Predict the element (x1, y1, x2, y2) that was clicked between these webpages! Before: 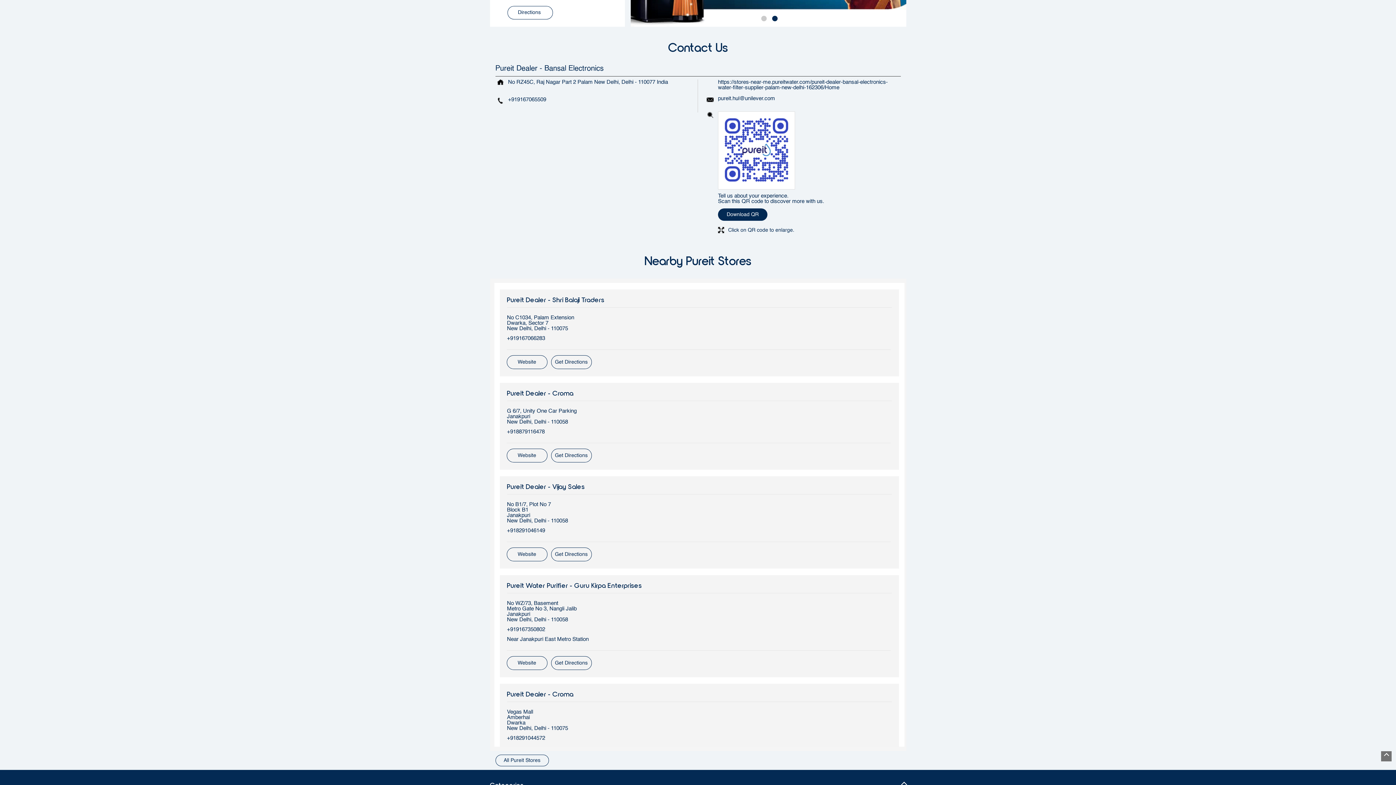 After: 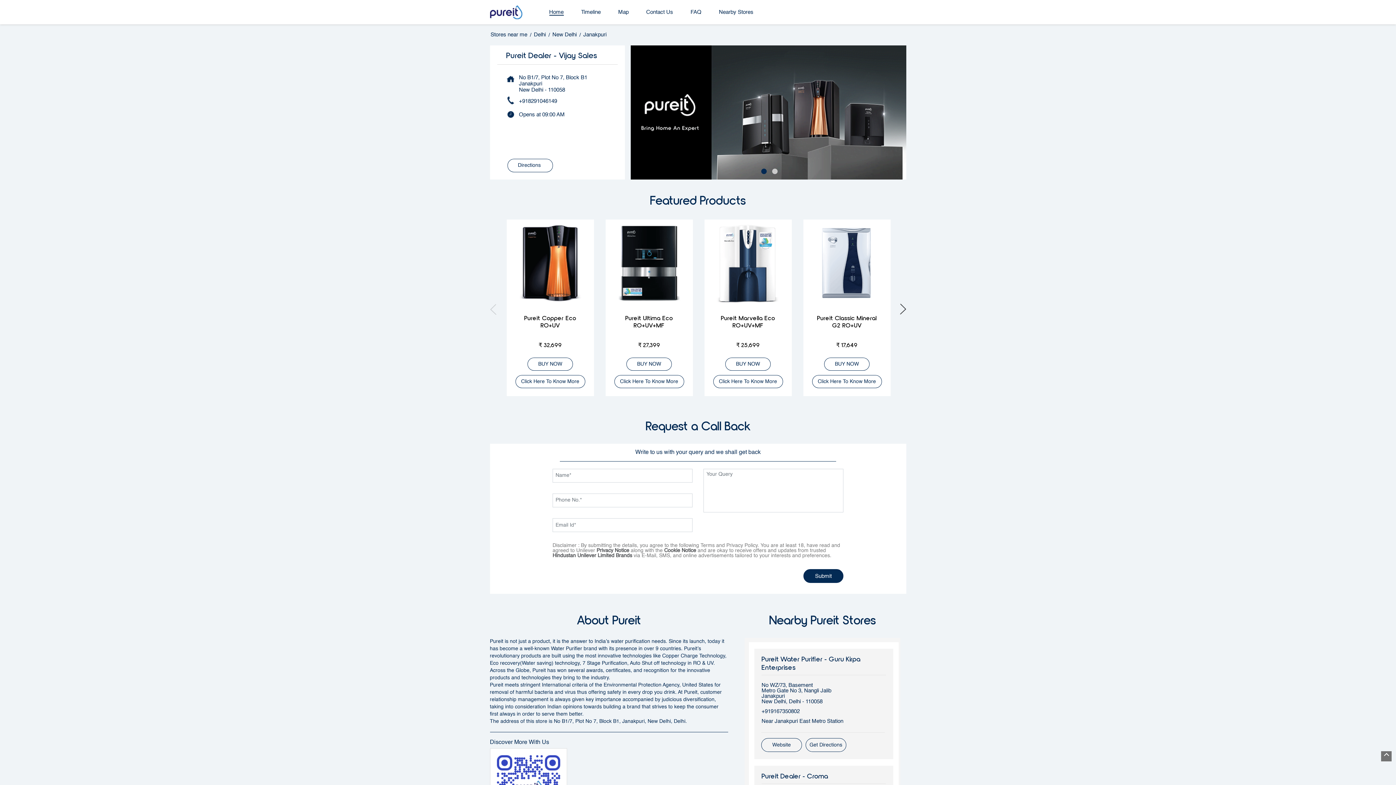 Action: bbox: (506, 547, 547, 561) label: Website